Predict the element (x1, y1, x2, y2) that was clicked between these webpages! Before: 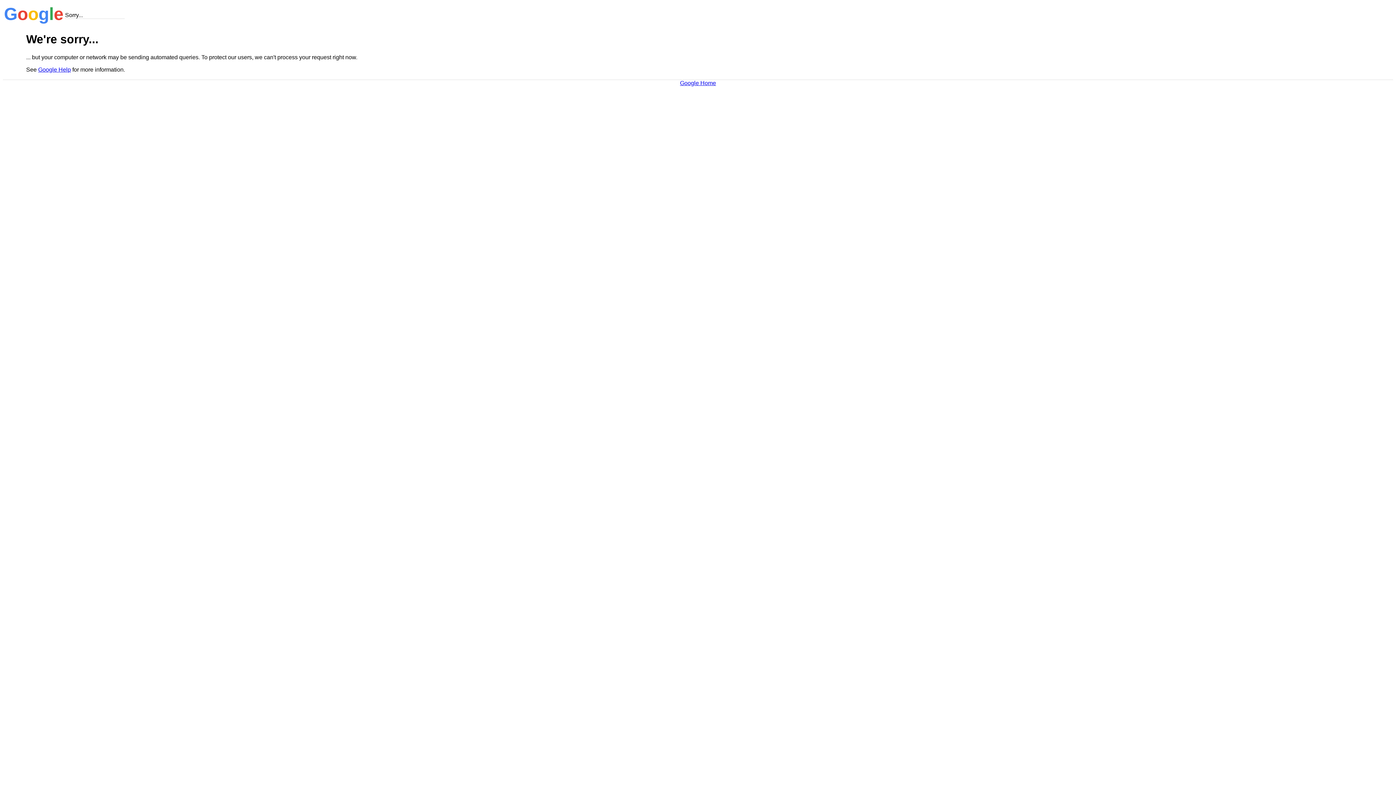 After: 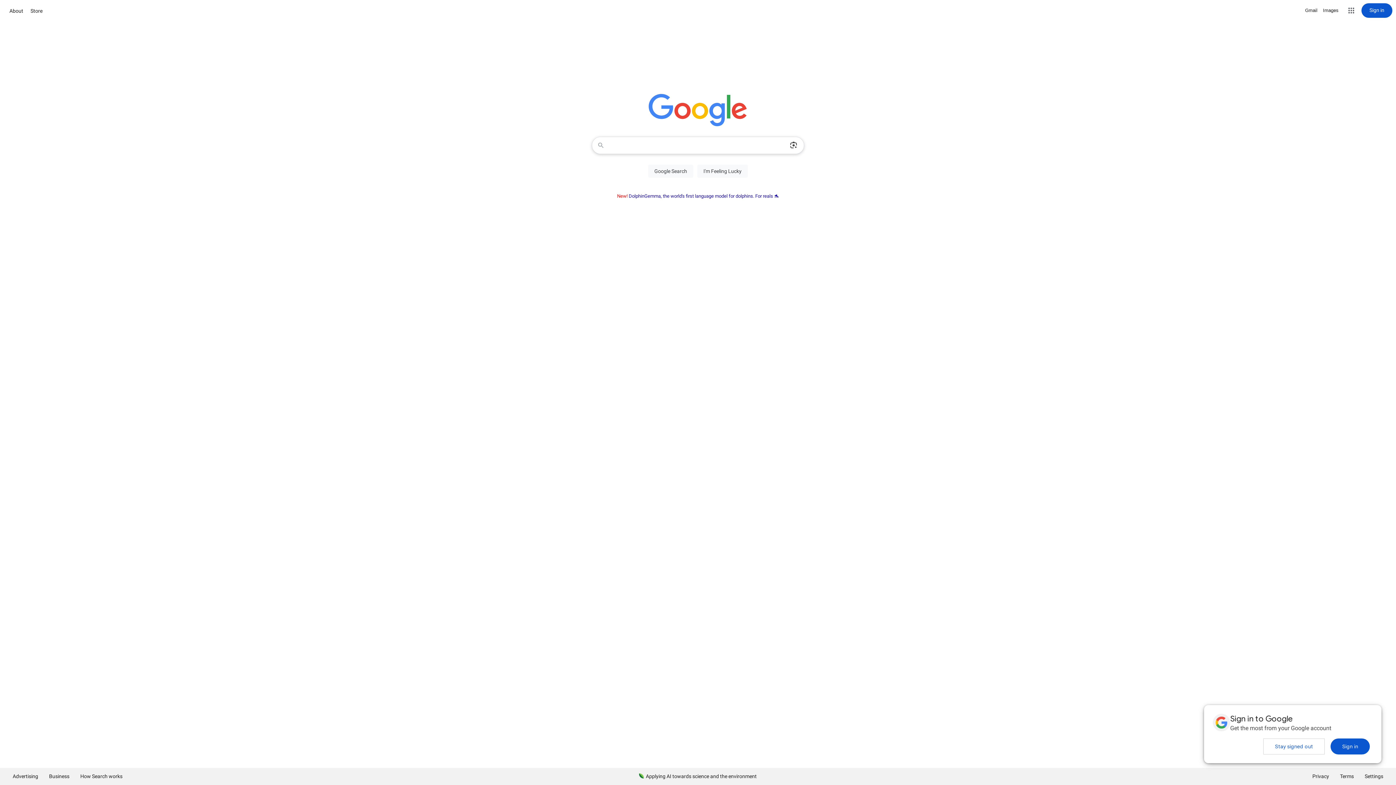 Action: label: Google Home bbox: (680, 79, 716, 86)